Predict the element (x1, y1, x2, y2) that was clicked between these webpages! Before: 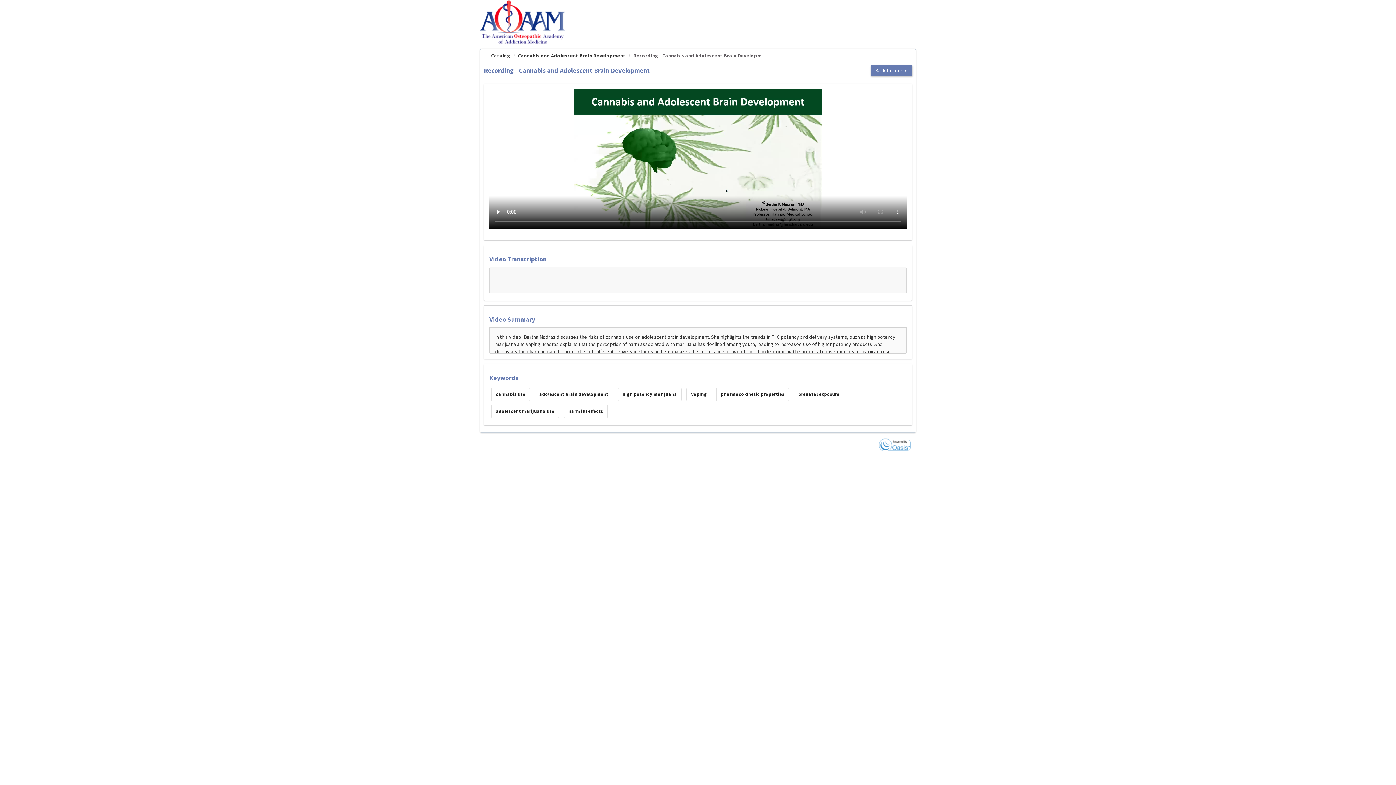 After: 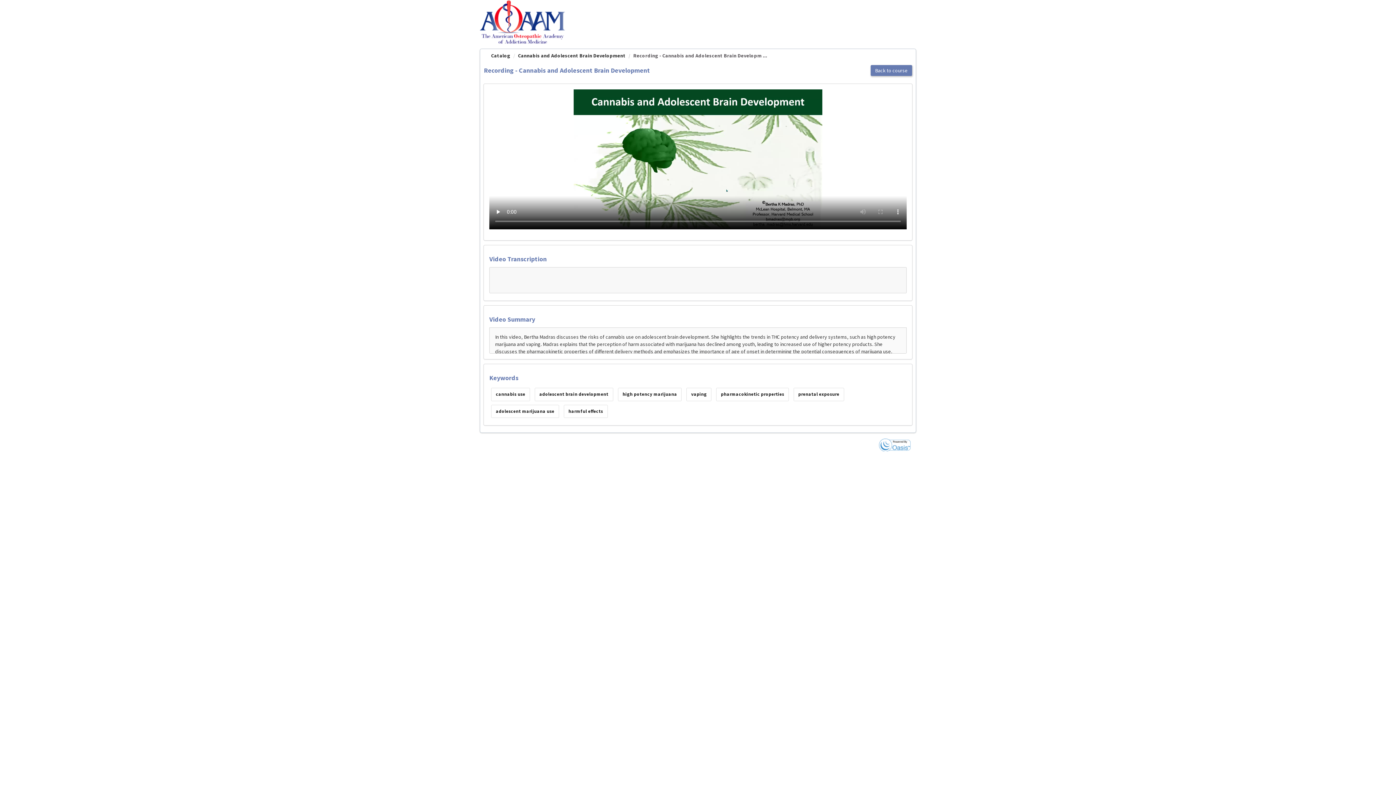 Action: bbox: (878, 441, 910, 447)